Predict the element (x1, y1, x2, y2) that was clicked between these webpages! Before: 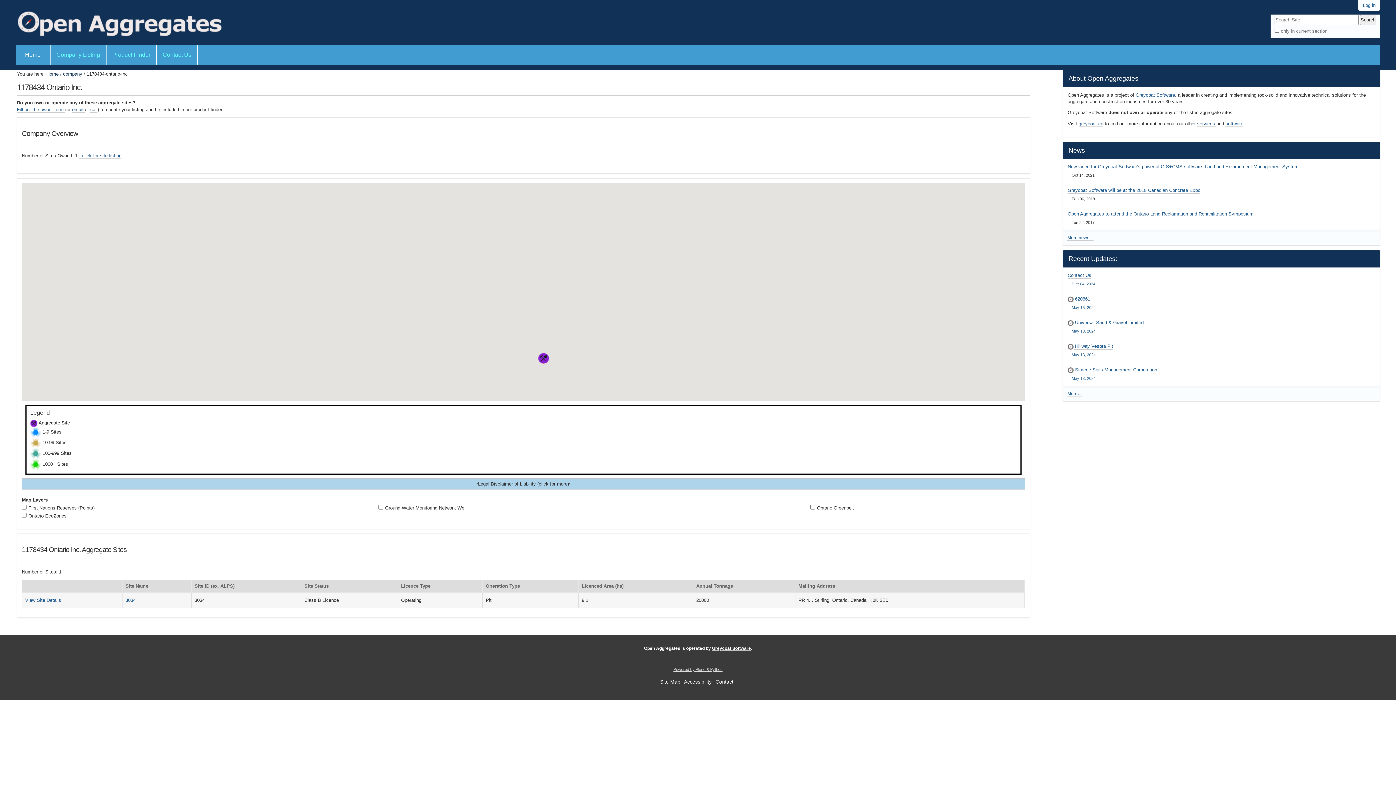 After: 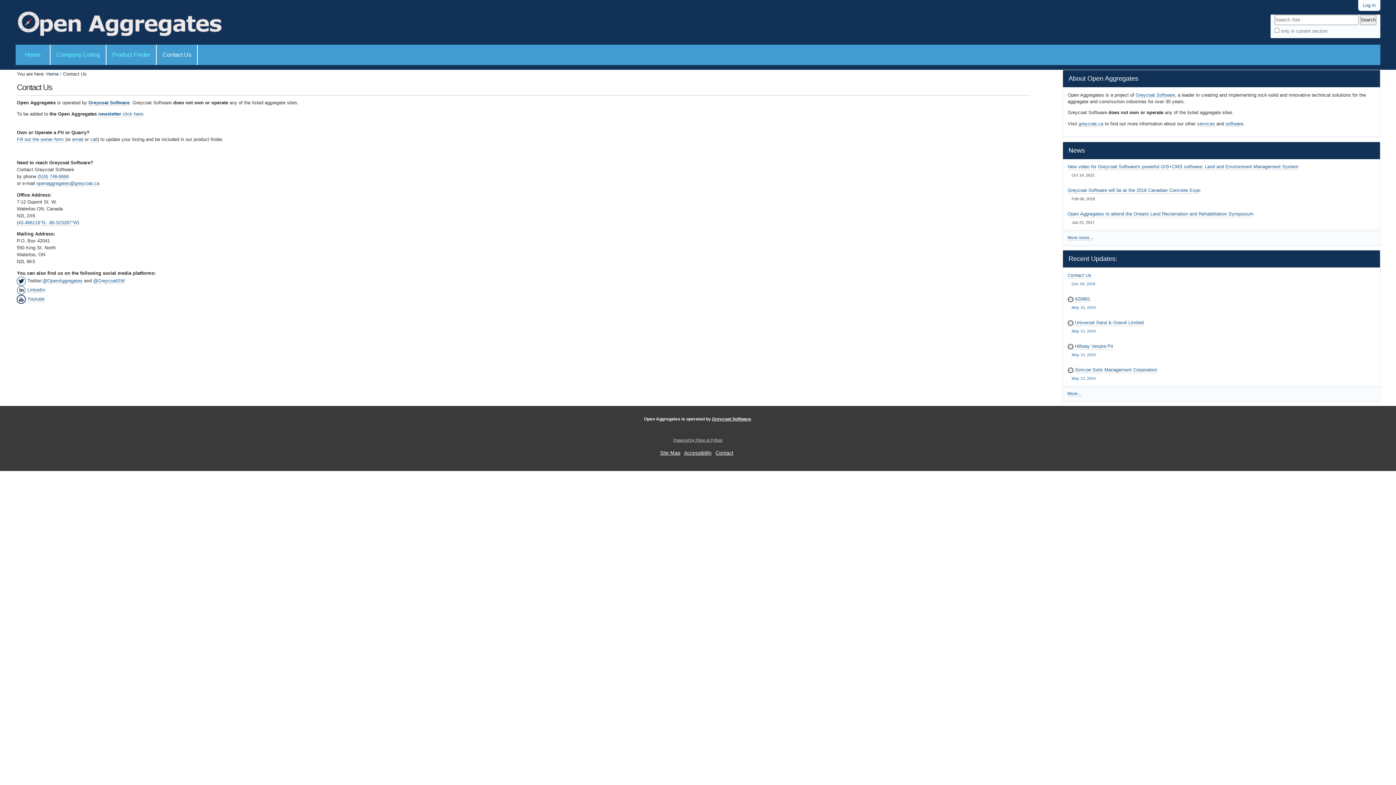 Action: label: Contact Us bbox: (156, 44, 197, 65)